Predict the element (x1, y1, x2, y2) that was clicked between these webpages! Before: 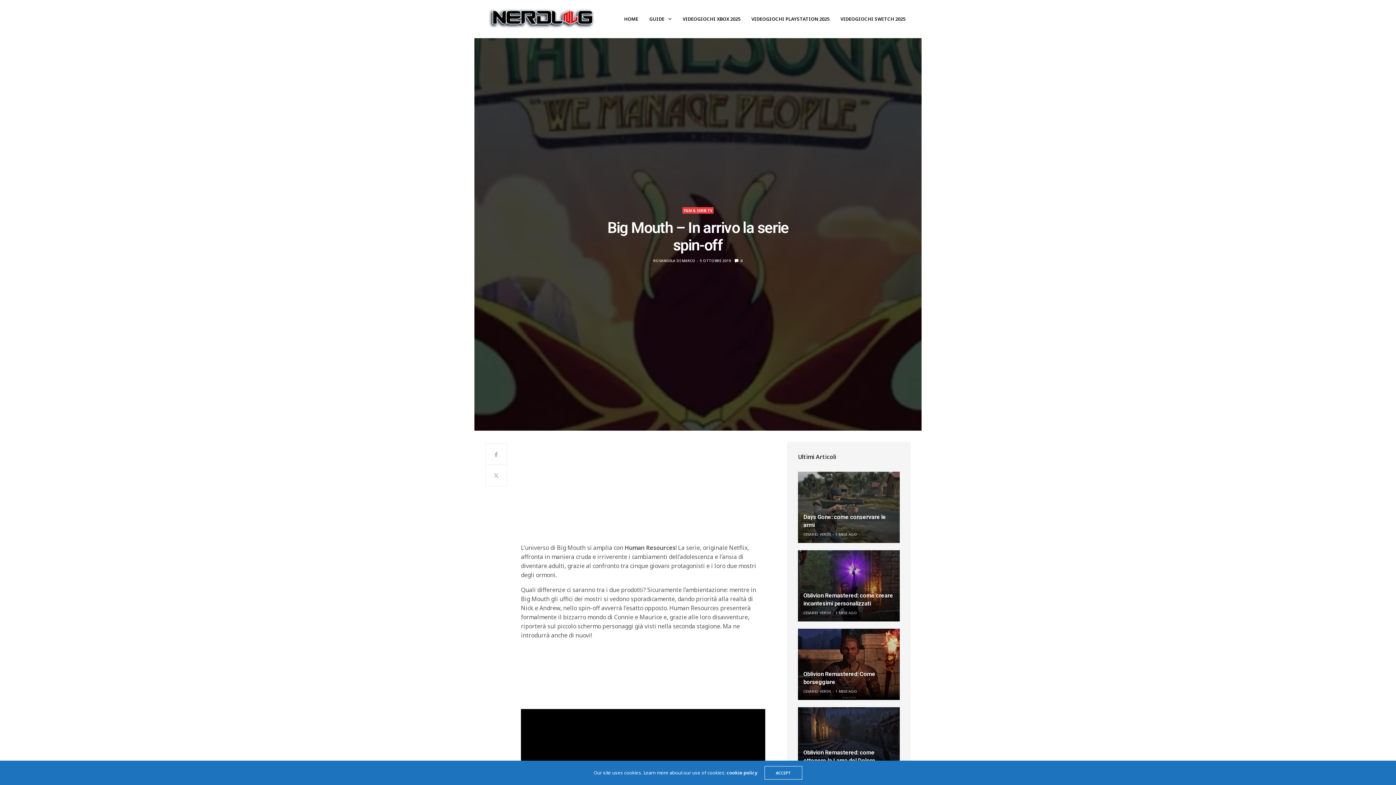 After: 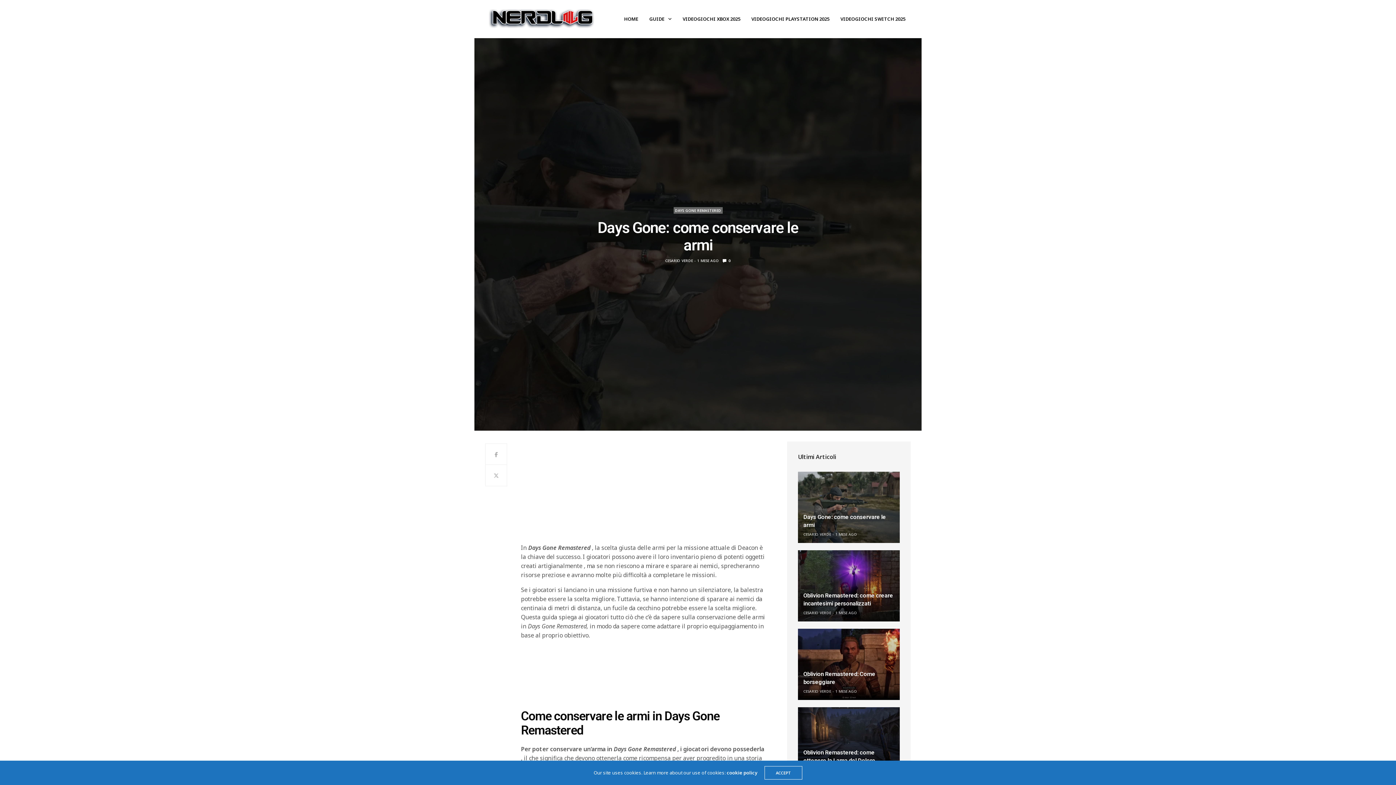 Action: bbox: (798, 471, 900, 543)